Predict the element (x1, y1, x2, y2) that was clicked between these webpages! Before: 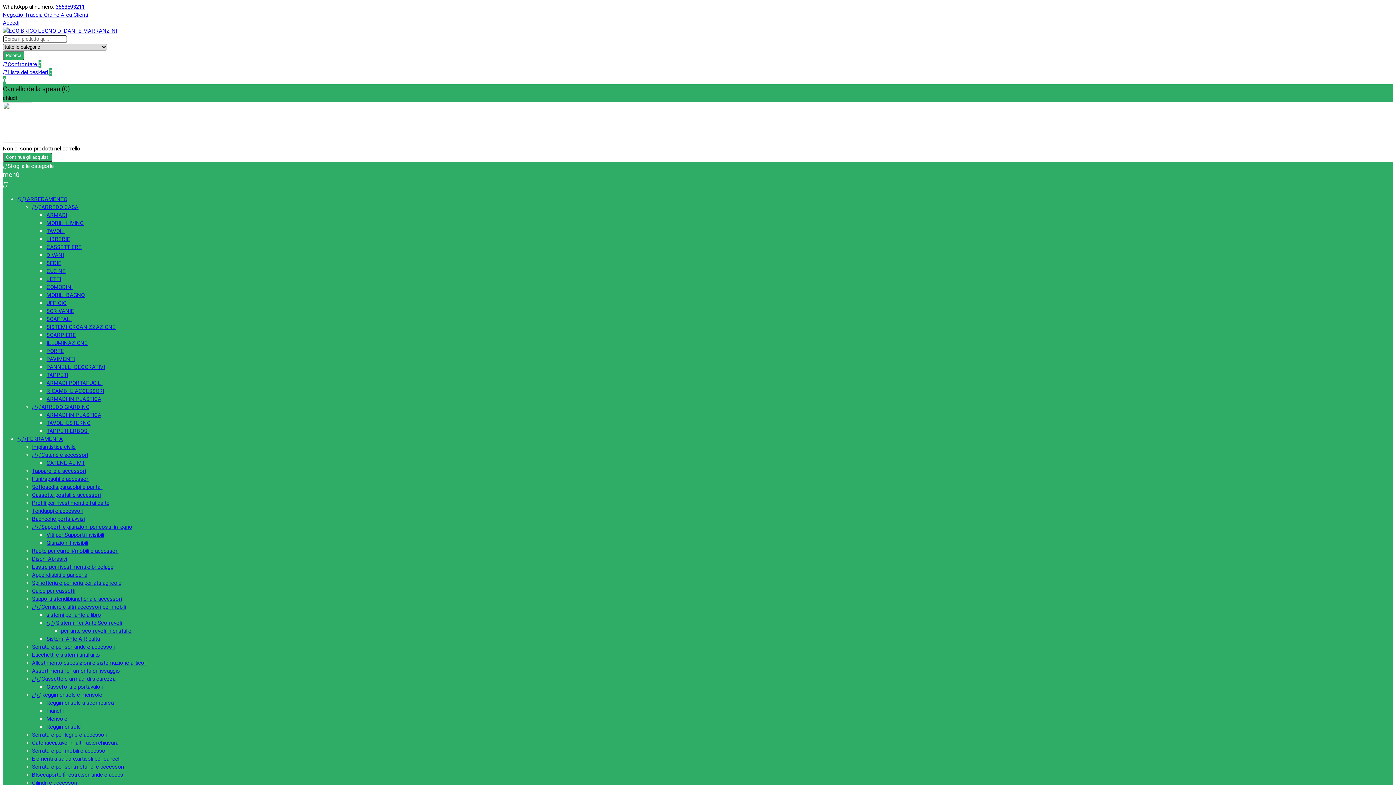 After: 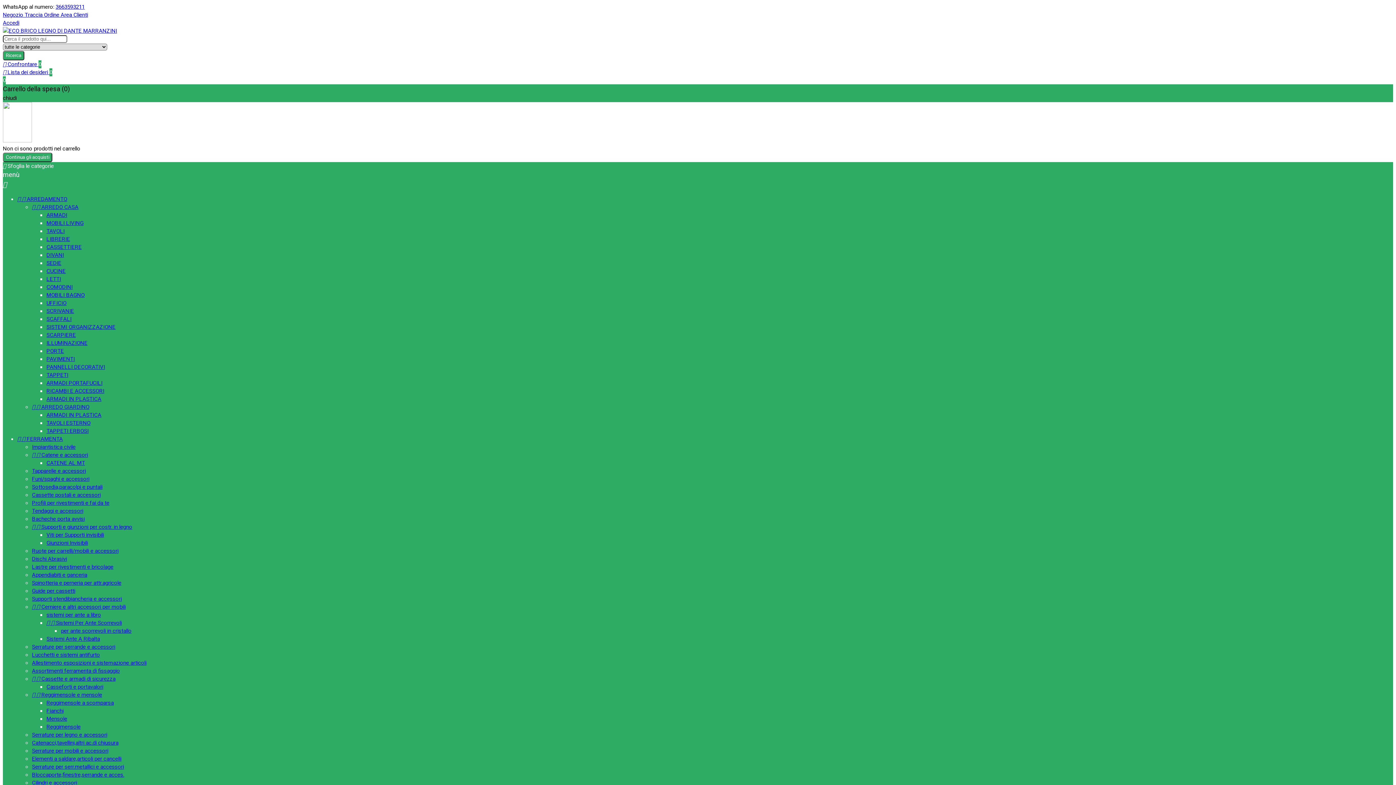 Action: bbox: (46, 355, 74, 363) label: PAVIMENTI